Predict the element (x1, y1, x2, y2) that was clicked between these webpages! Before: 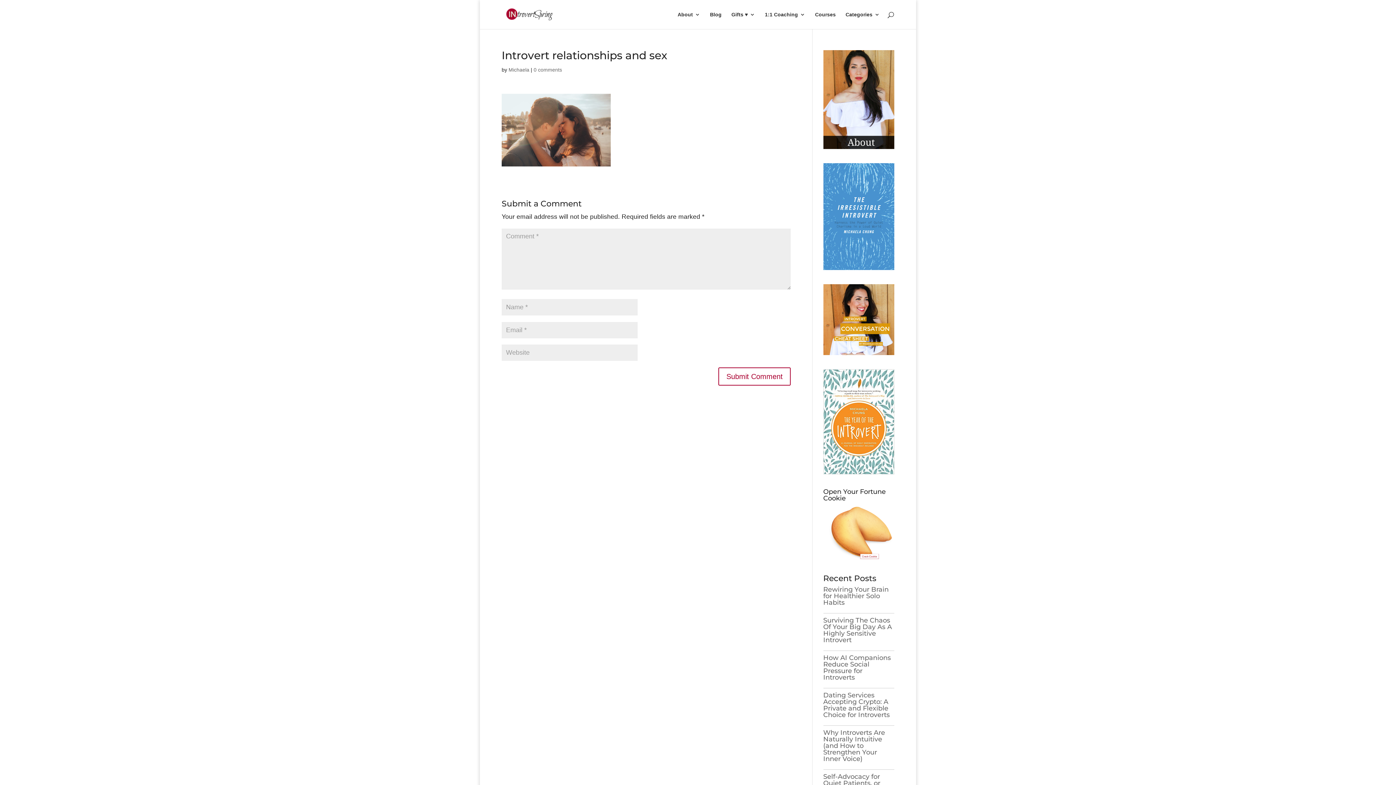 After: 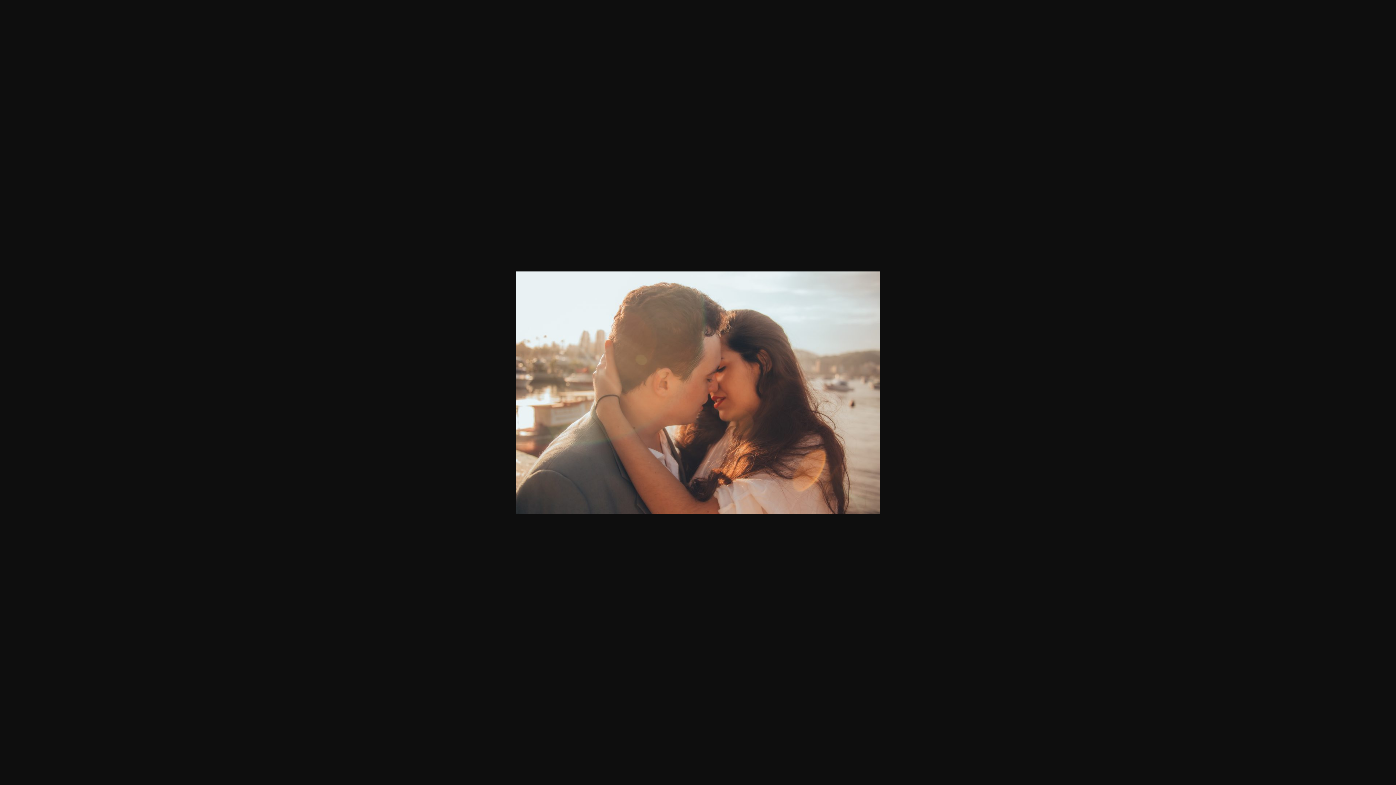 Action: bbox: (501, 157, 610, 164)